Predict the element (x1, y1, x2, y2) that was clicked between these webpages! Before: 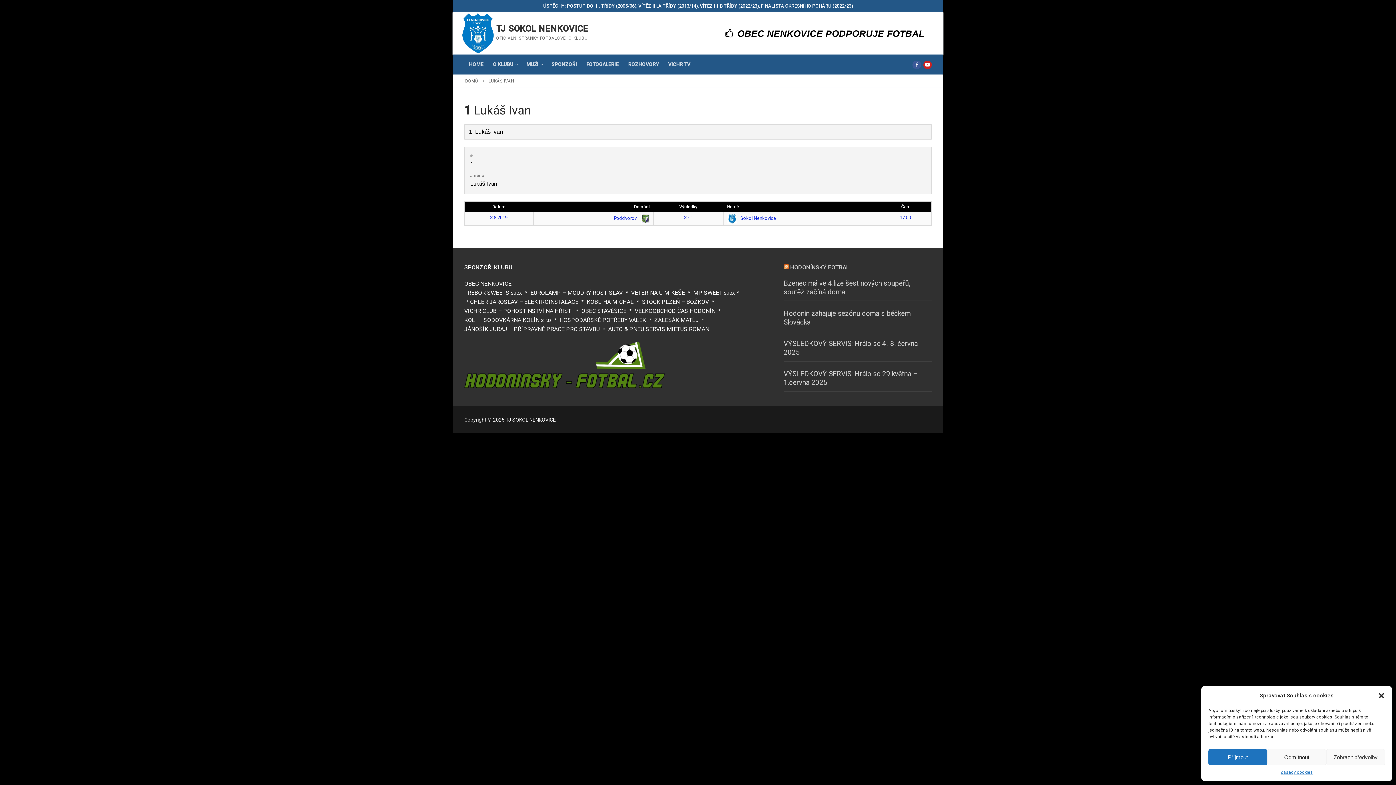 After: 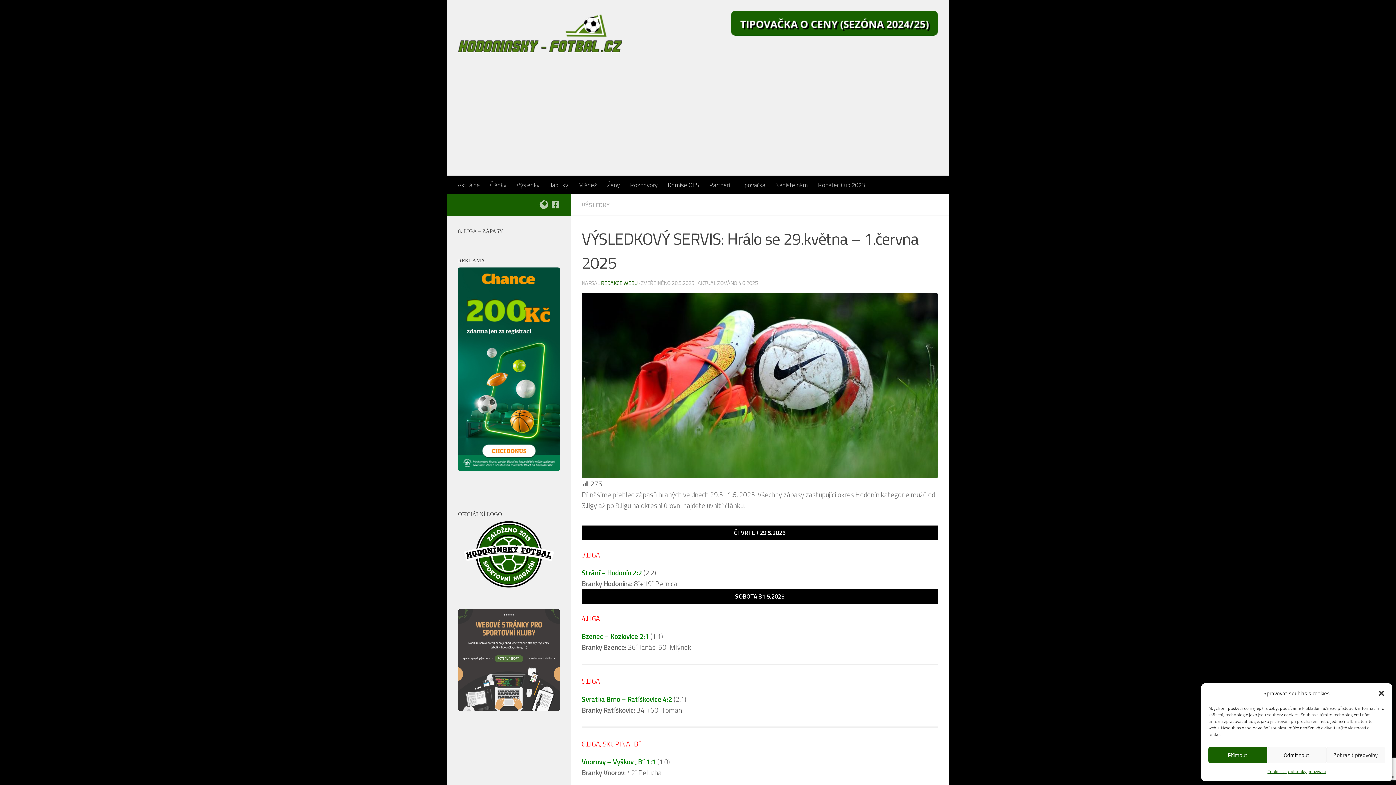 Action: label: VÝSLEDKOVÝ SERVIS: Hrálo se 29.května – 1.června 2025 bbox: (783, 369, 931, 391)